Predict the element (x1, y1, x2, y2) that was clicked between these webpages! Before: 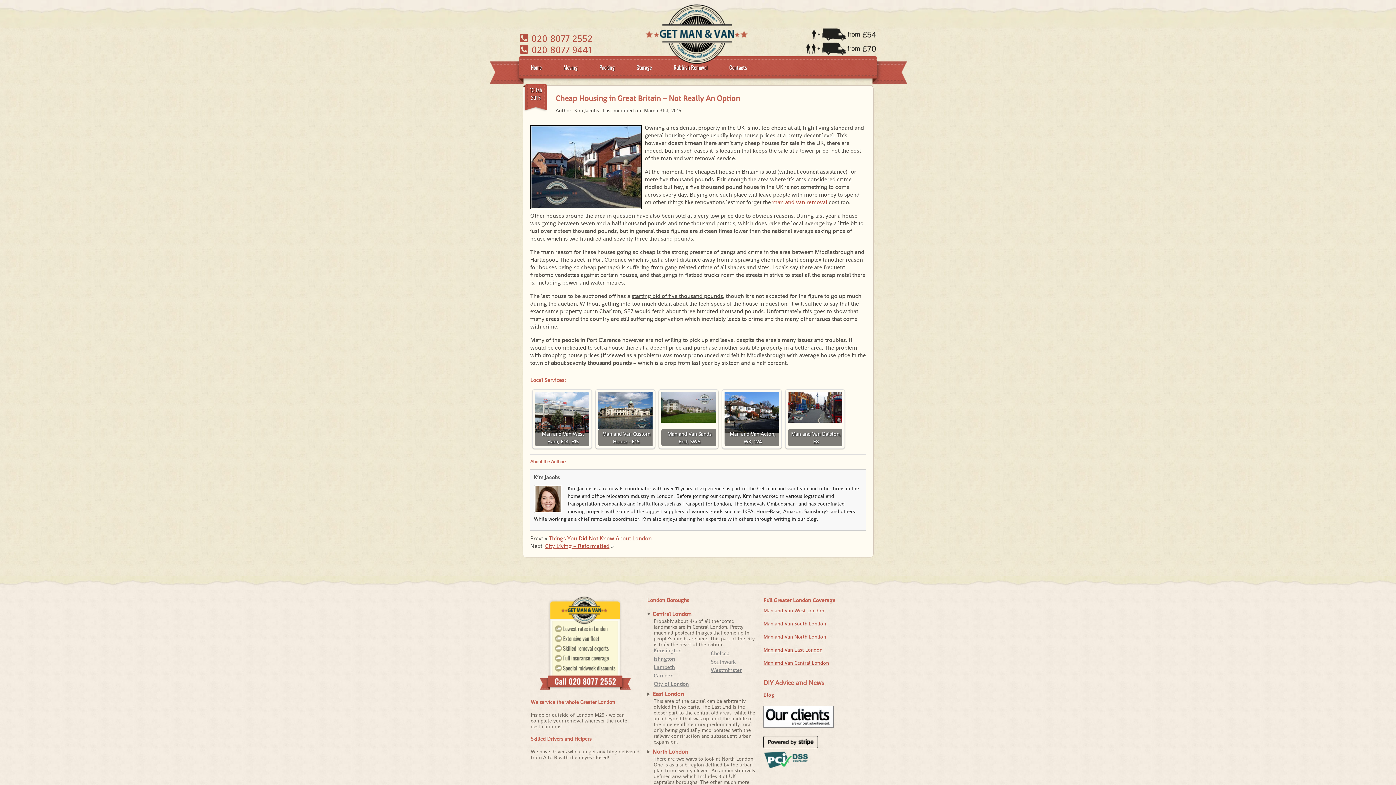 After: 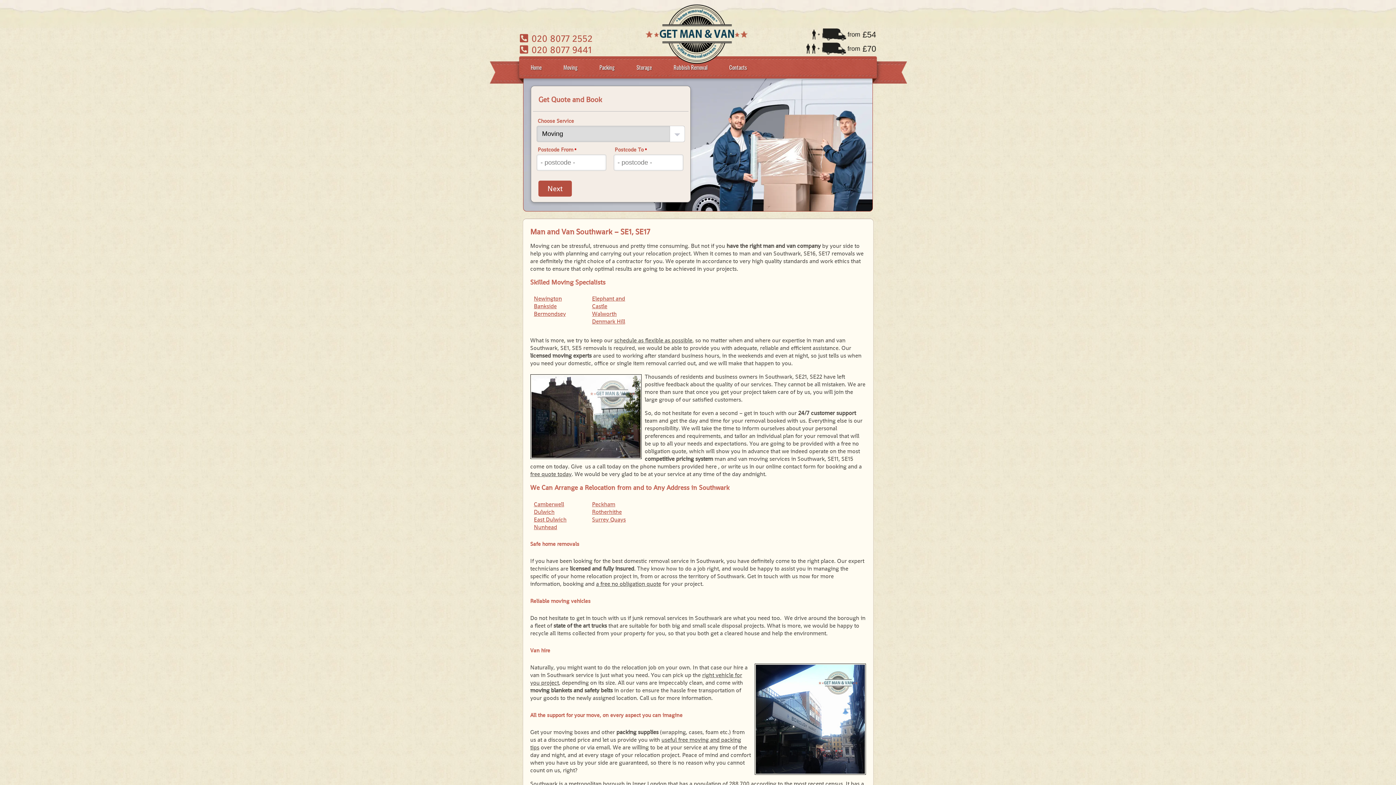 Action: bbox: (710, 658, 736, 664) label: Southwark